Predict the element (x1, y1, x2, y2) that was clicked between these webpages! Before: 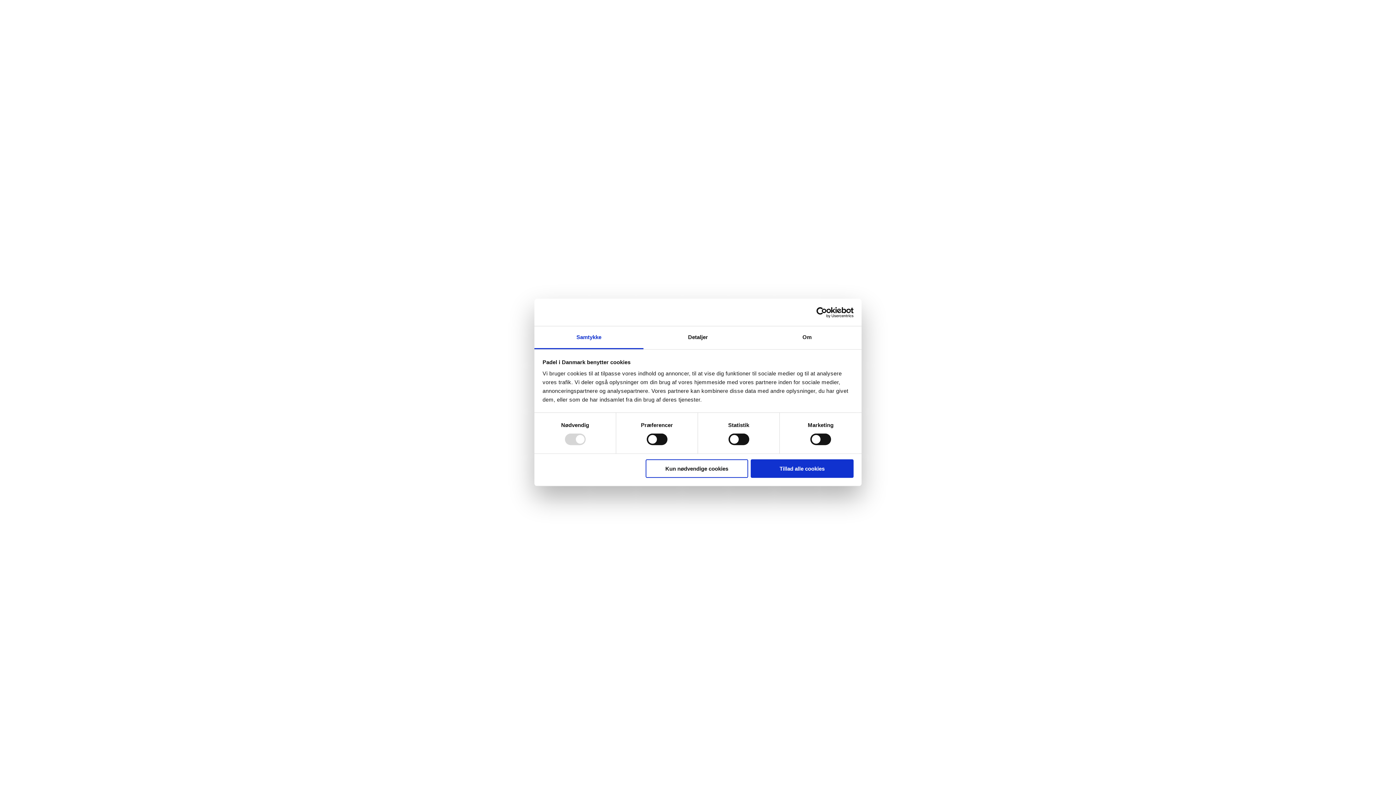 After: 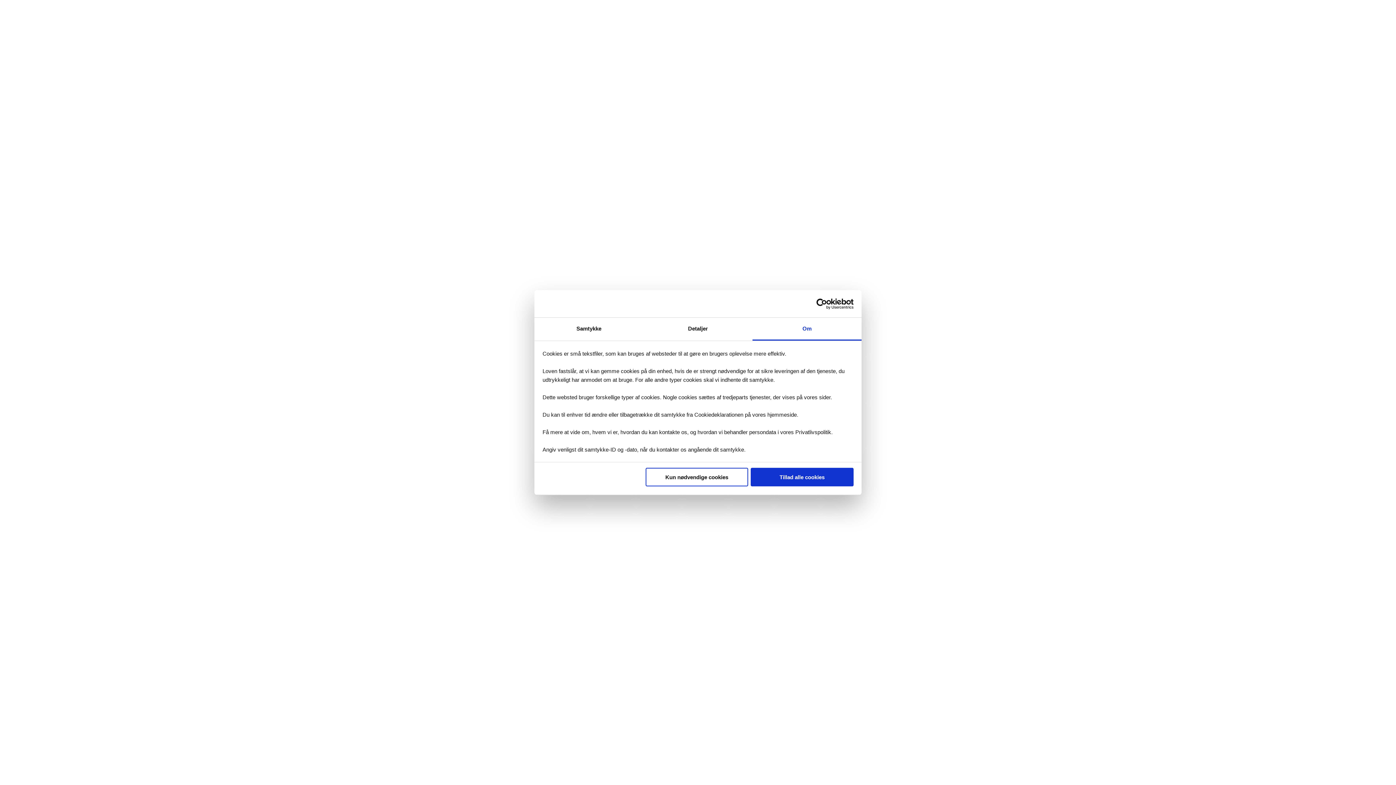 Action: bbox: (752, 326, 861, 349) label: Om